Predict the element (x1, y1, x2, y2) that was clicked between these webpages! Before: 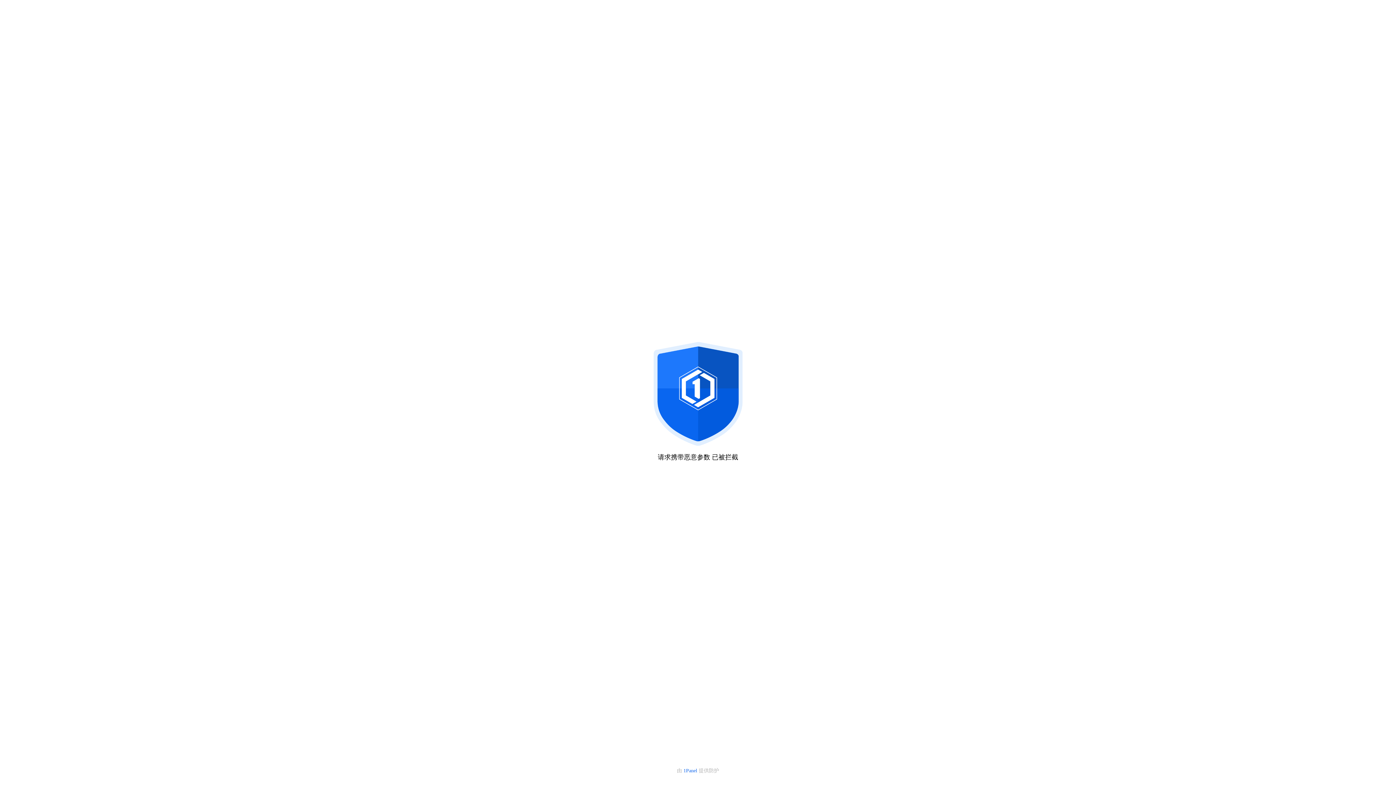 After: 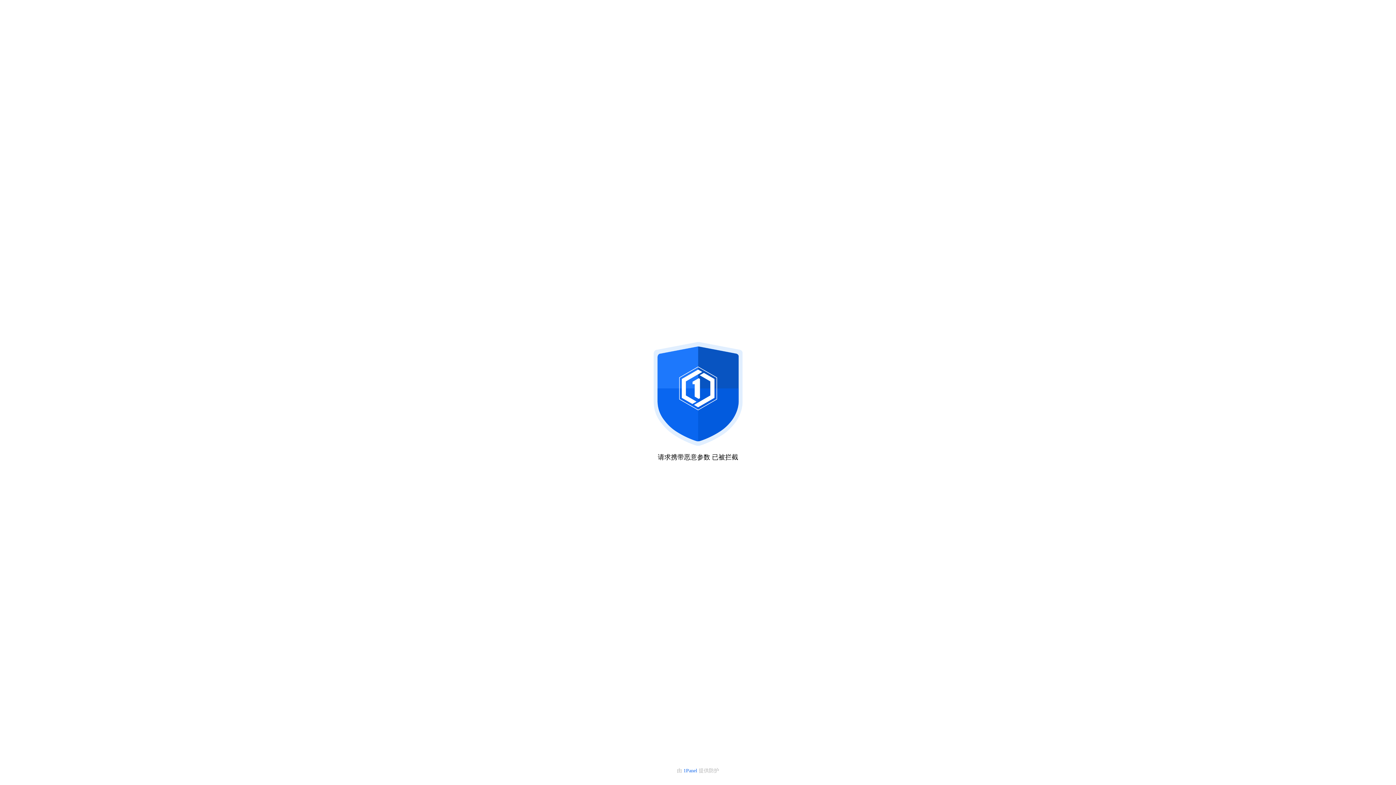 Action: label: 1Panel  bbox: (683, 768, 698, 773)